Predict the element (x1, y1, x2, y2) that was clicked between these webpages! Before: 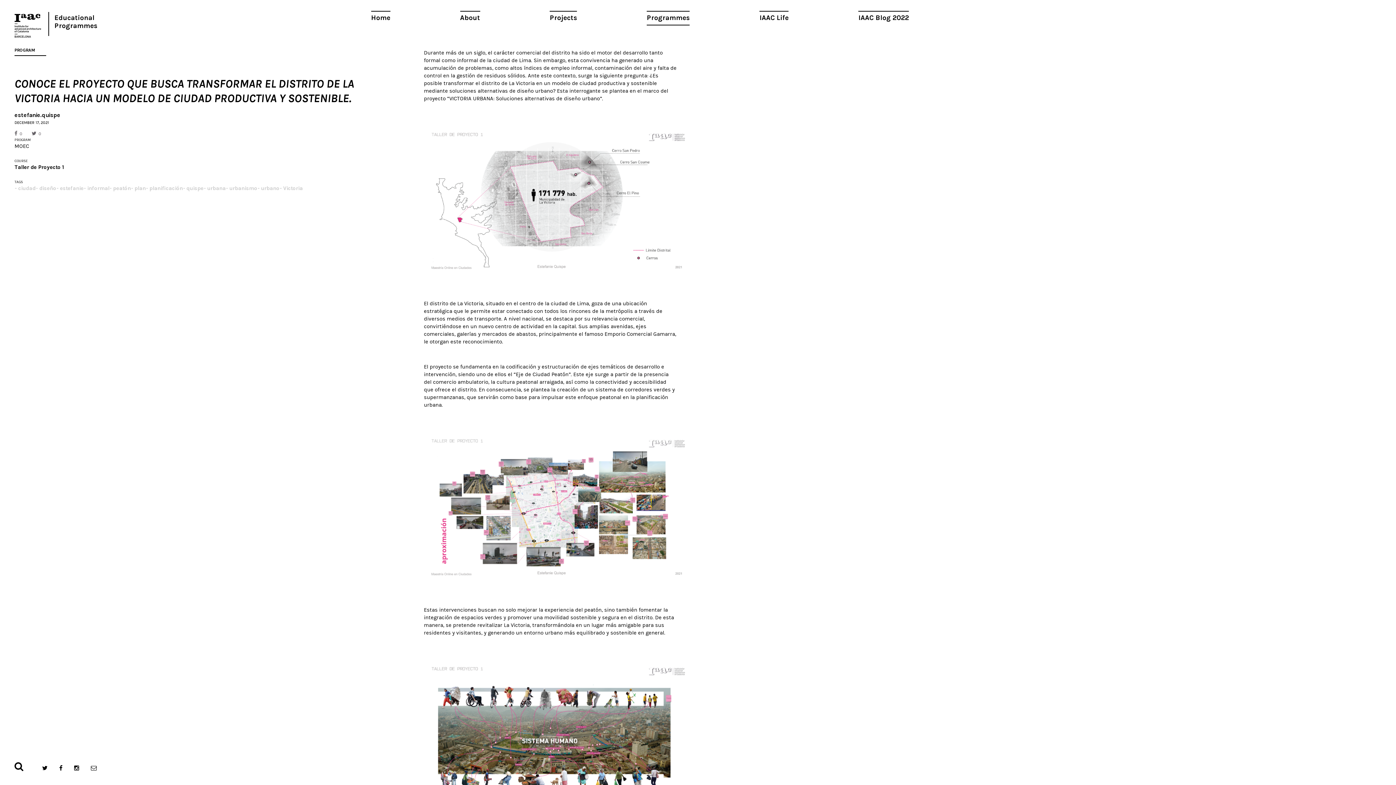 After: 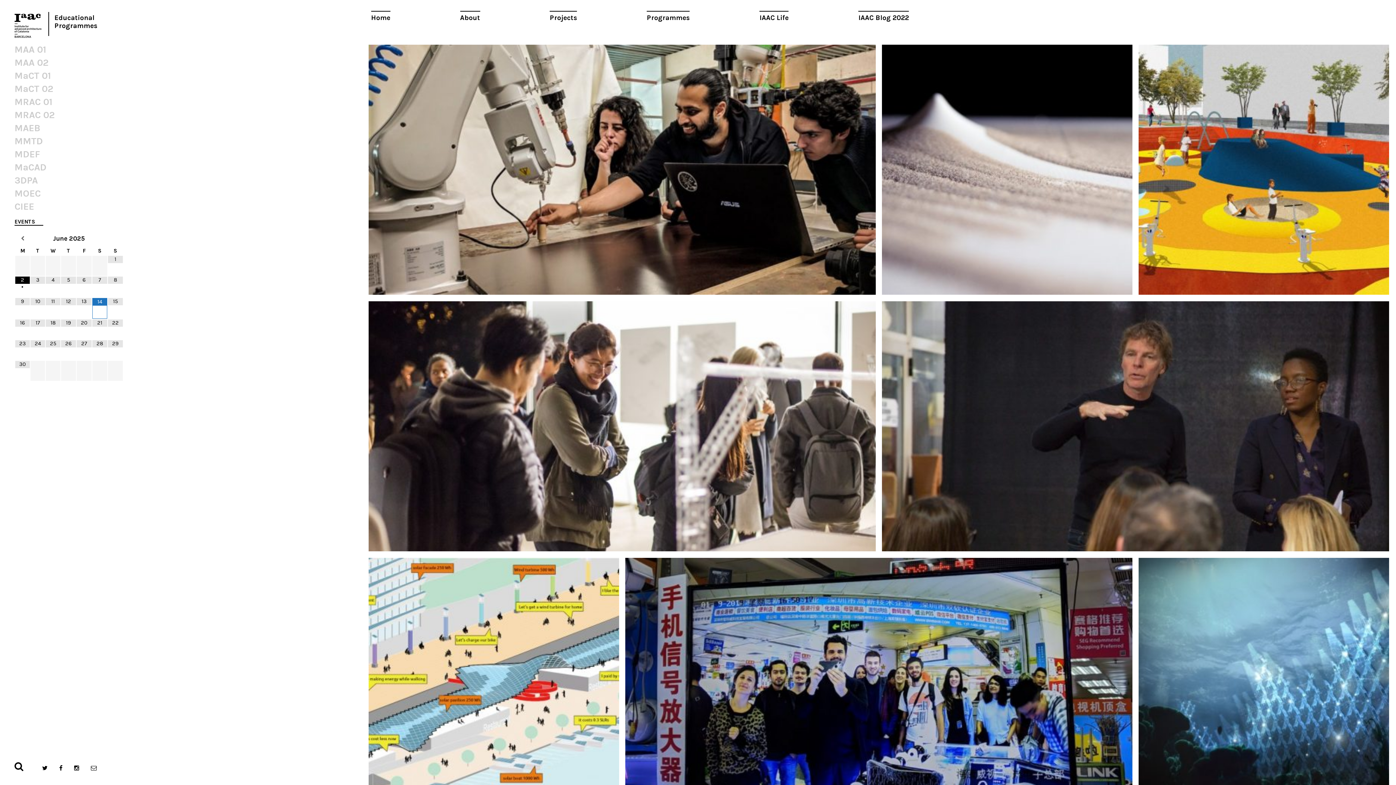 Action: bbox: (54, 13, 75, 29) label: Educational Programmes